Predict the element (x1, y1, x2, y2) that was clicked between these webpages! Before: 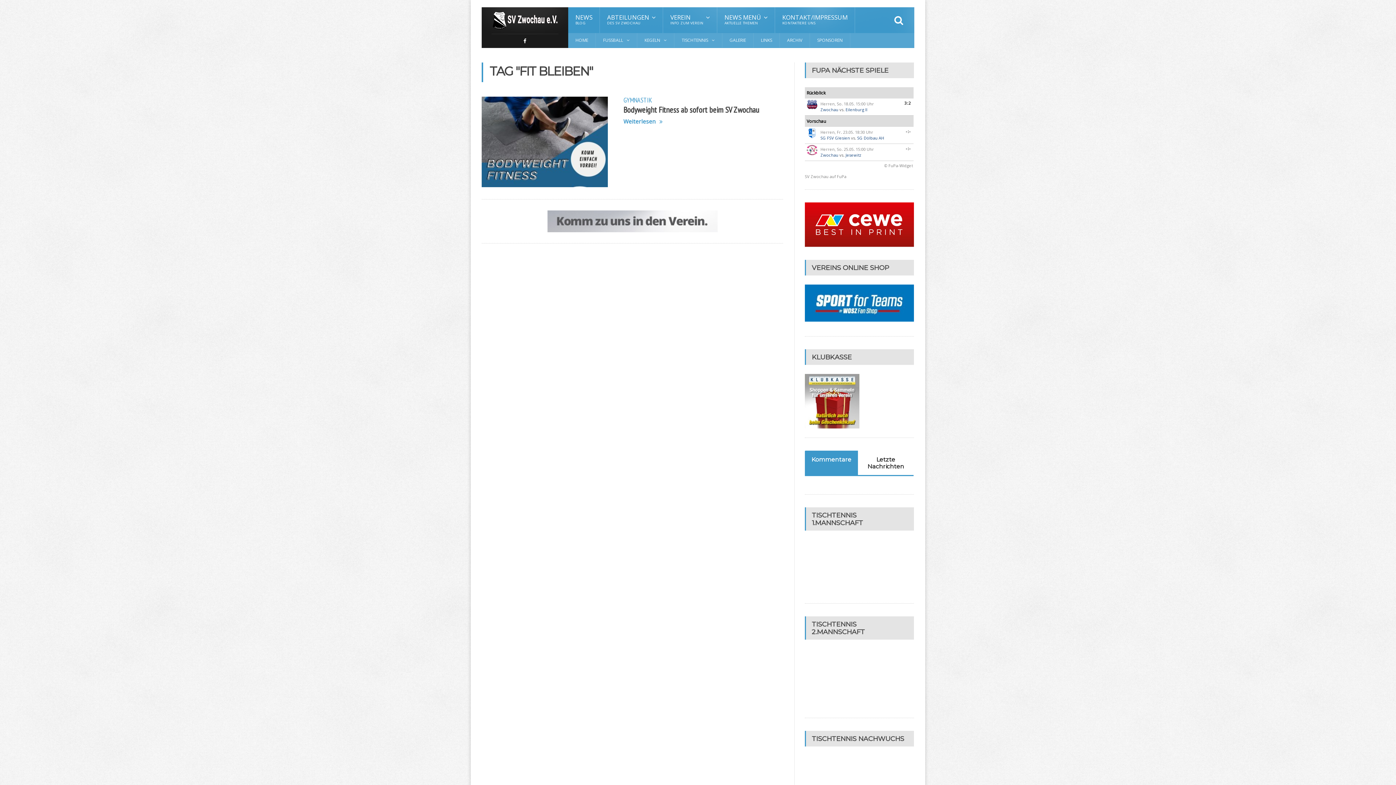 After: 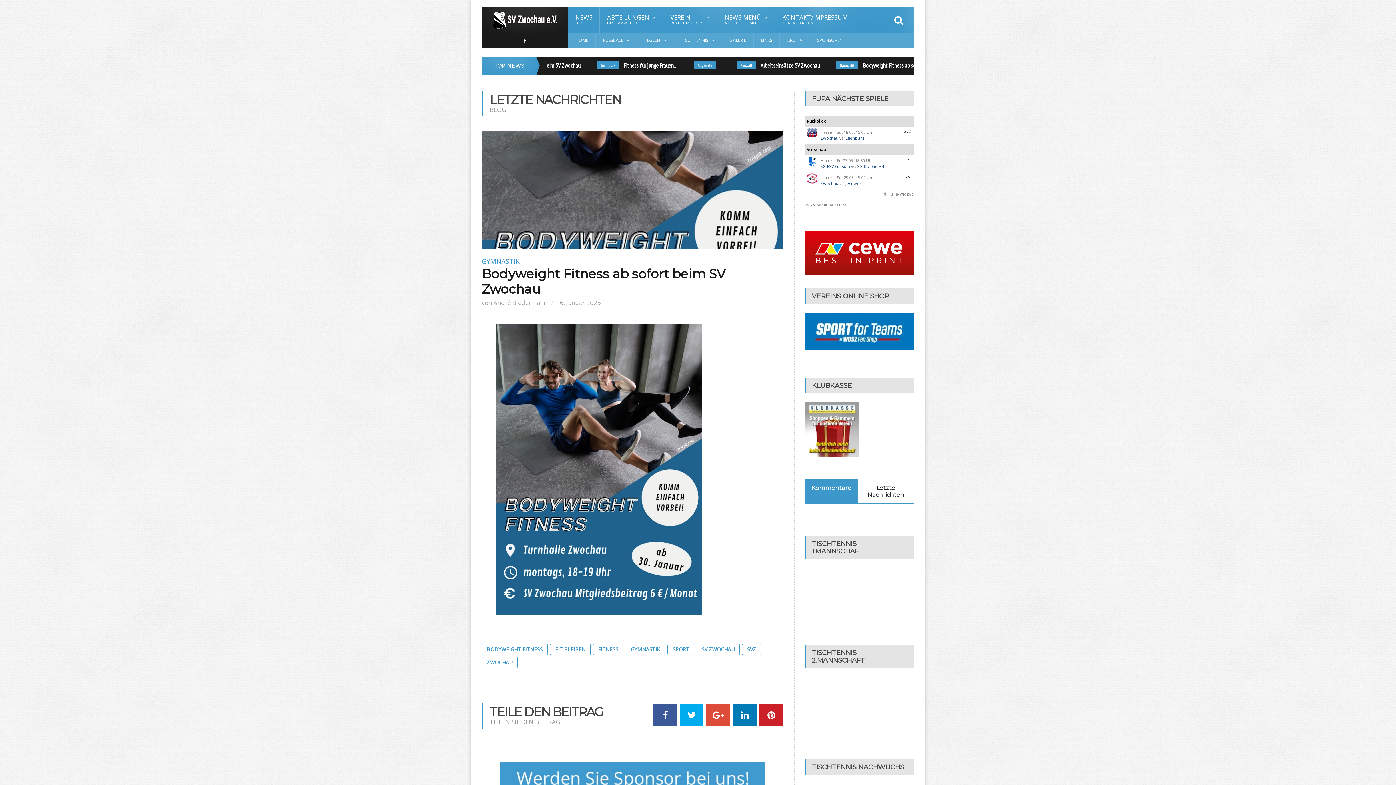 Action: bbox: (481, 96, 608, 187)